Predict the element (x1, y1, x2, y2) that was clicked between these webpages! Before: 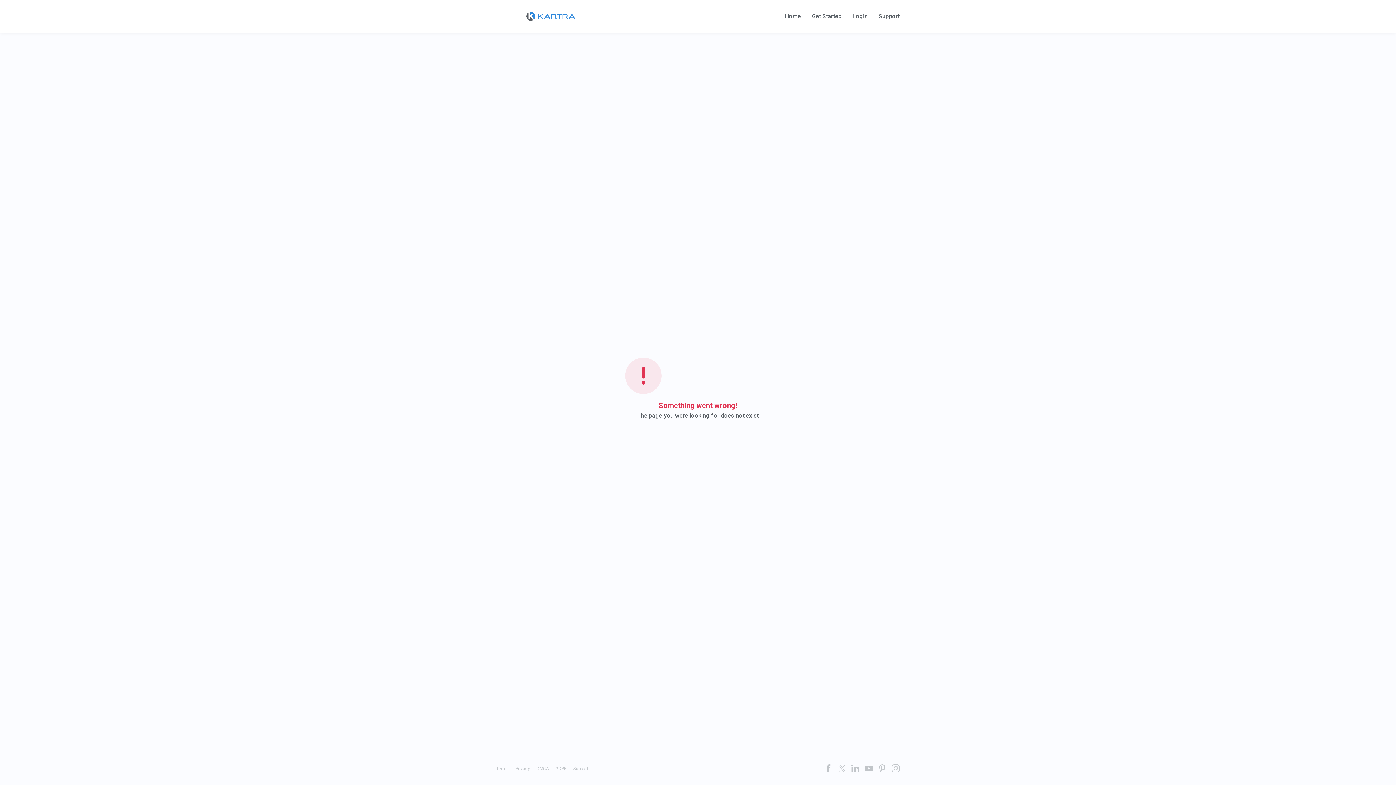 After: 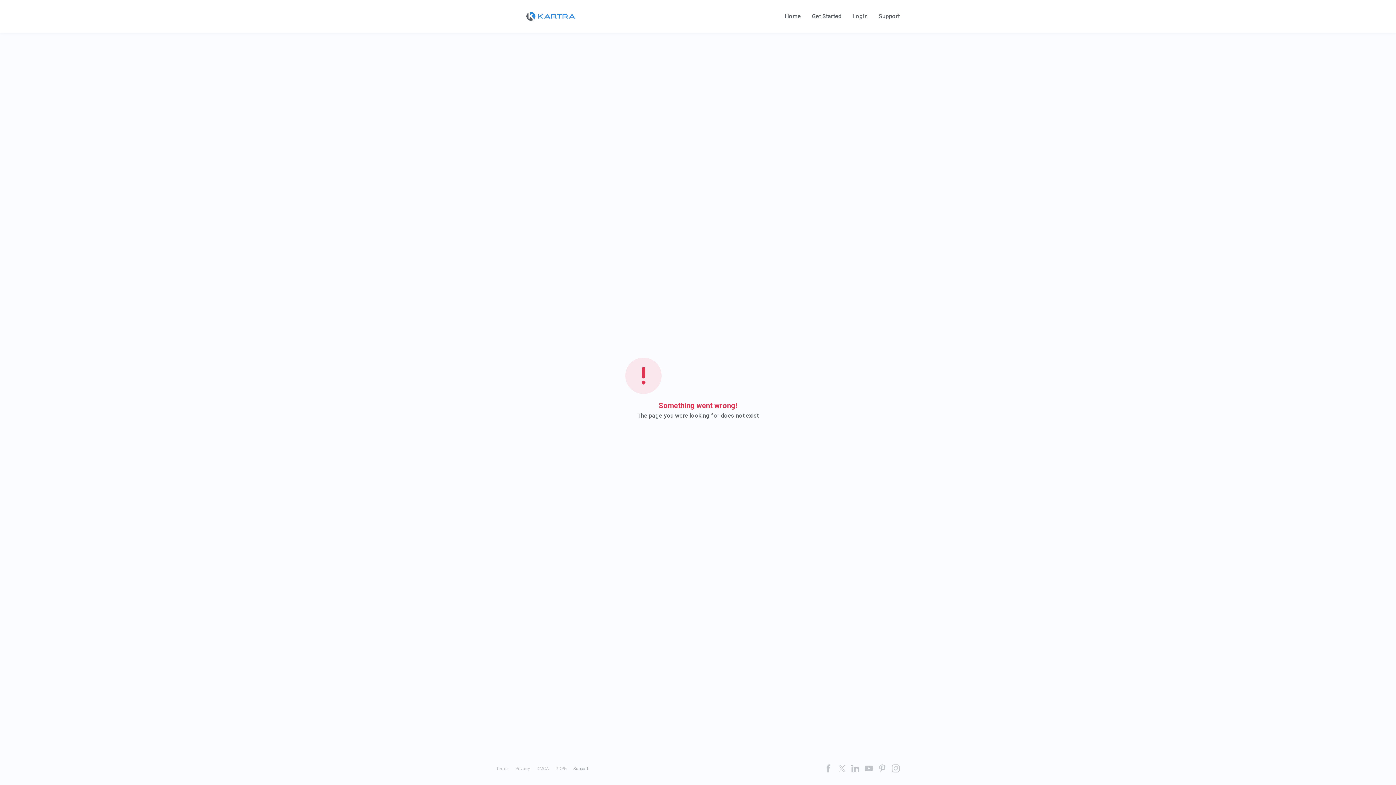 Action: bbox: (573, 766, 588, 771) label: Support